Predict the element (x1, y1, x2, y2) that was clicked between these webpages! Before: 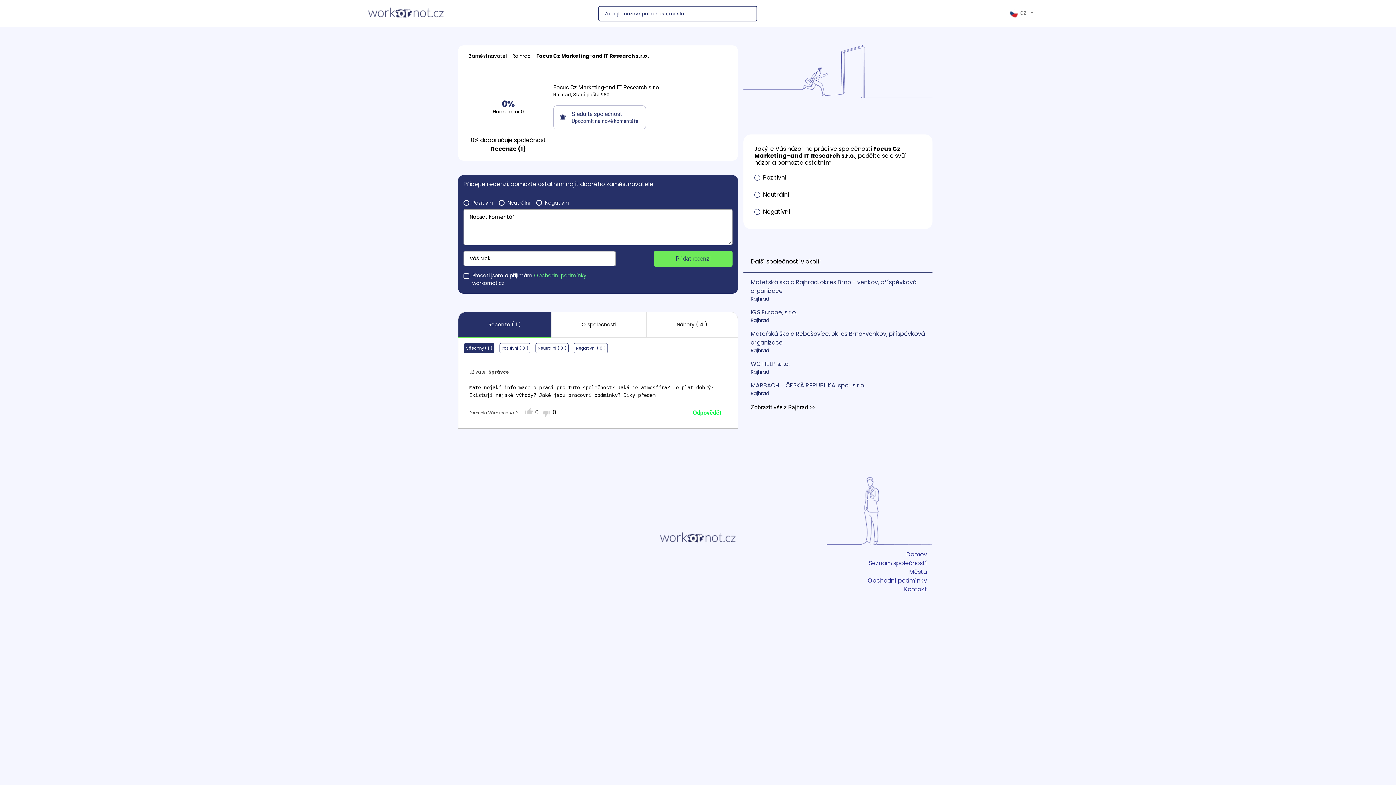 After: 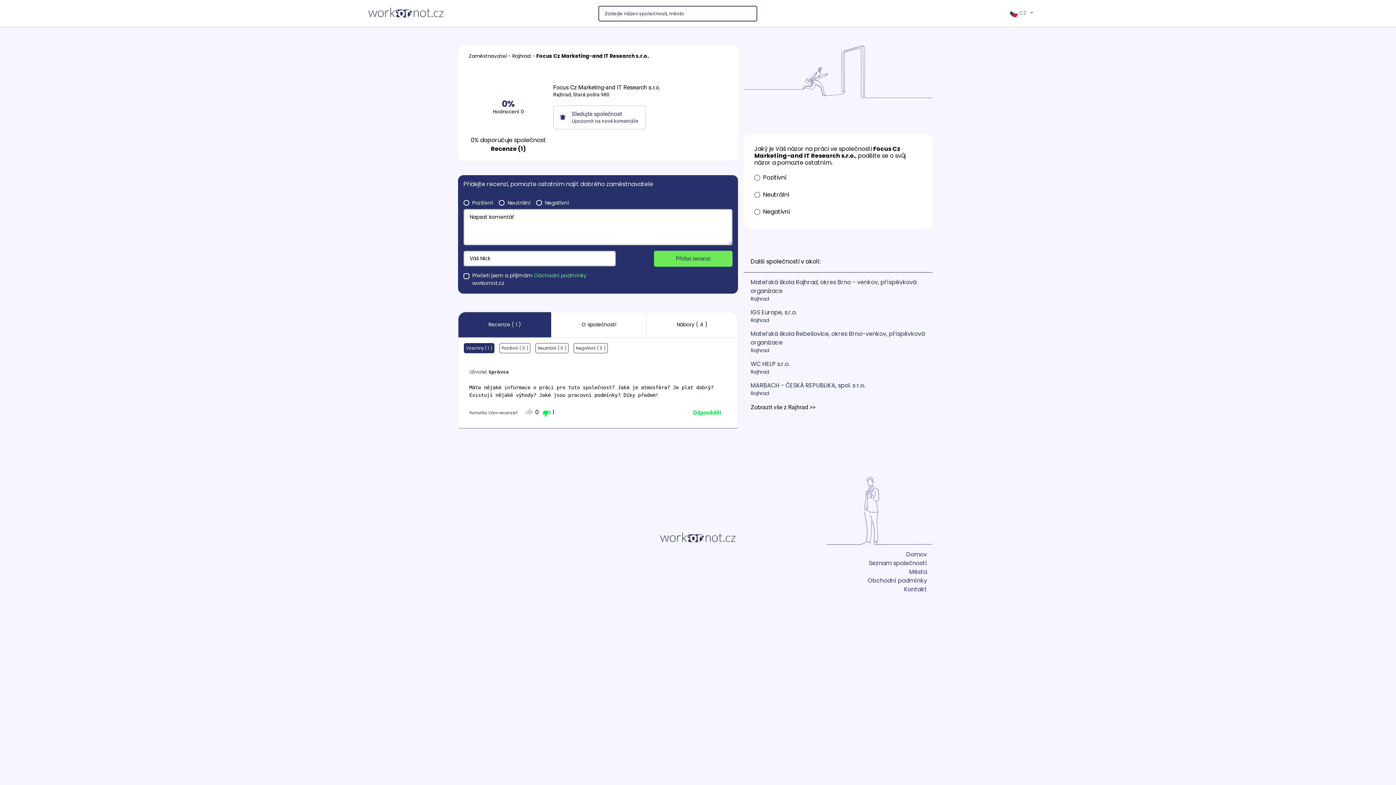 Action: bbox: (542, 408, 556, 417) label:  0